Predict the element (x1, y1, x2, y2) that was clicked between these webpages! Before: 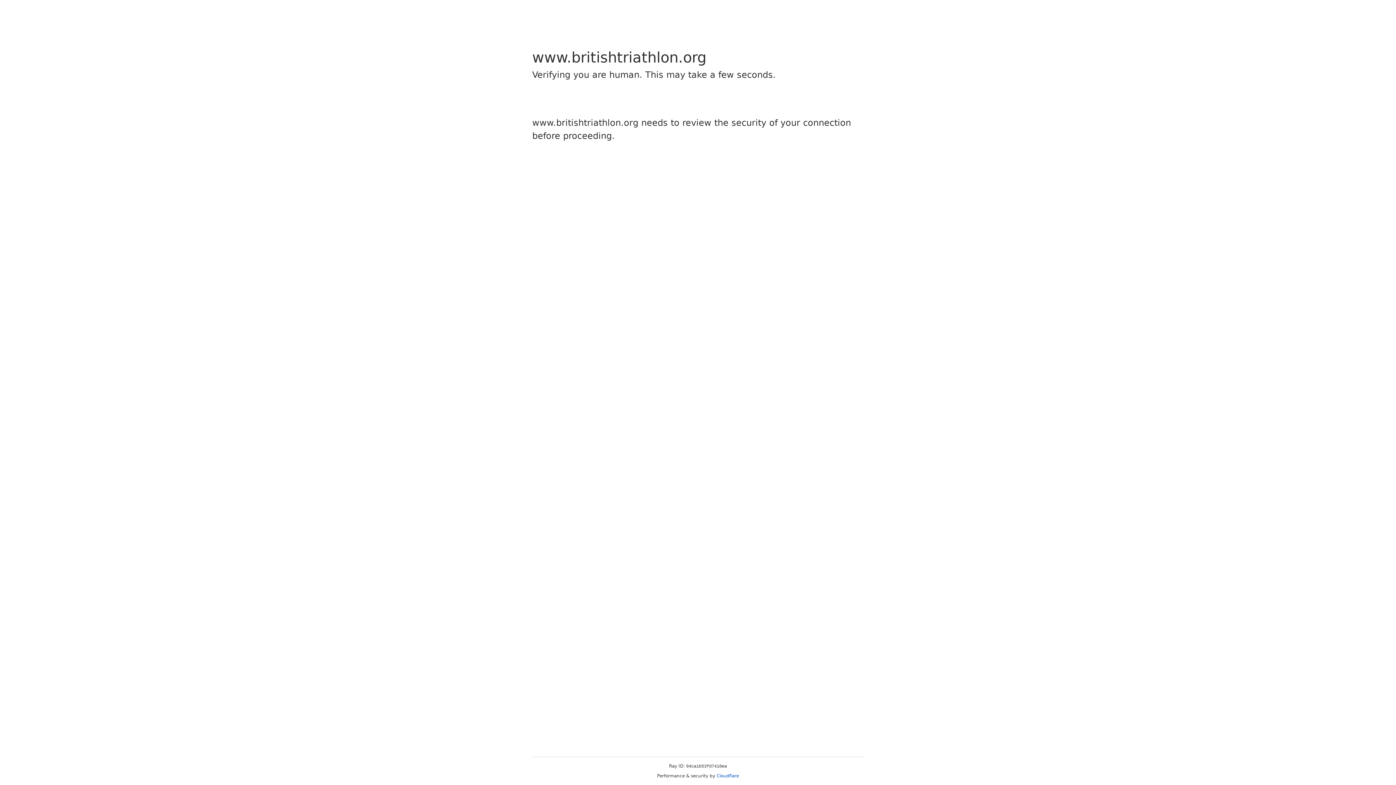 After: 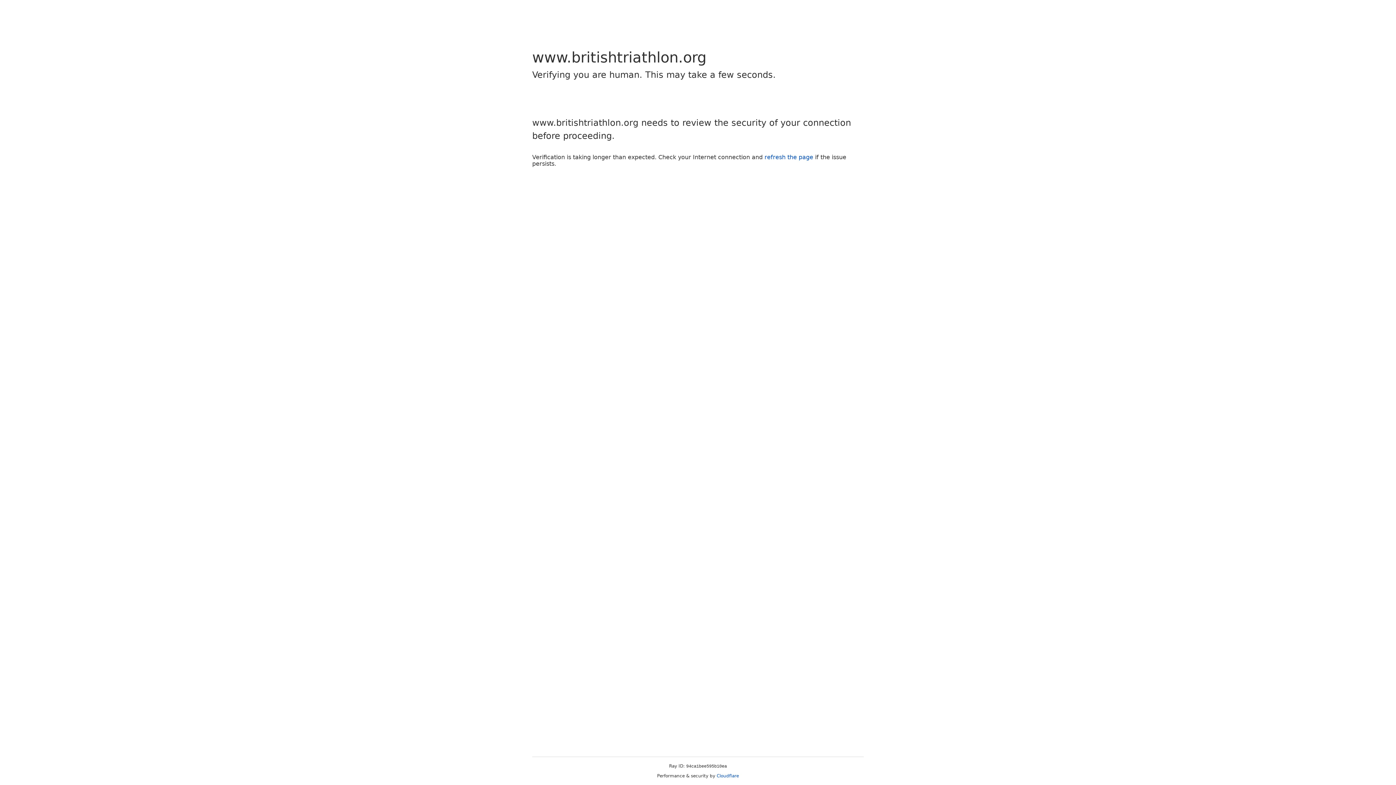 Action: label: Cloudflare bbox: (716, 773, 739, 778)